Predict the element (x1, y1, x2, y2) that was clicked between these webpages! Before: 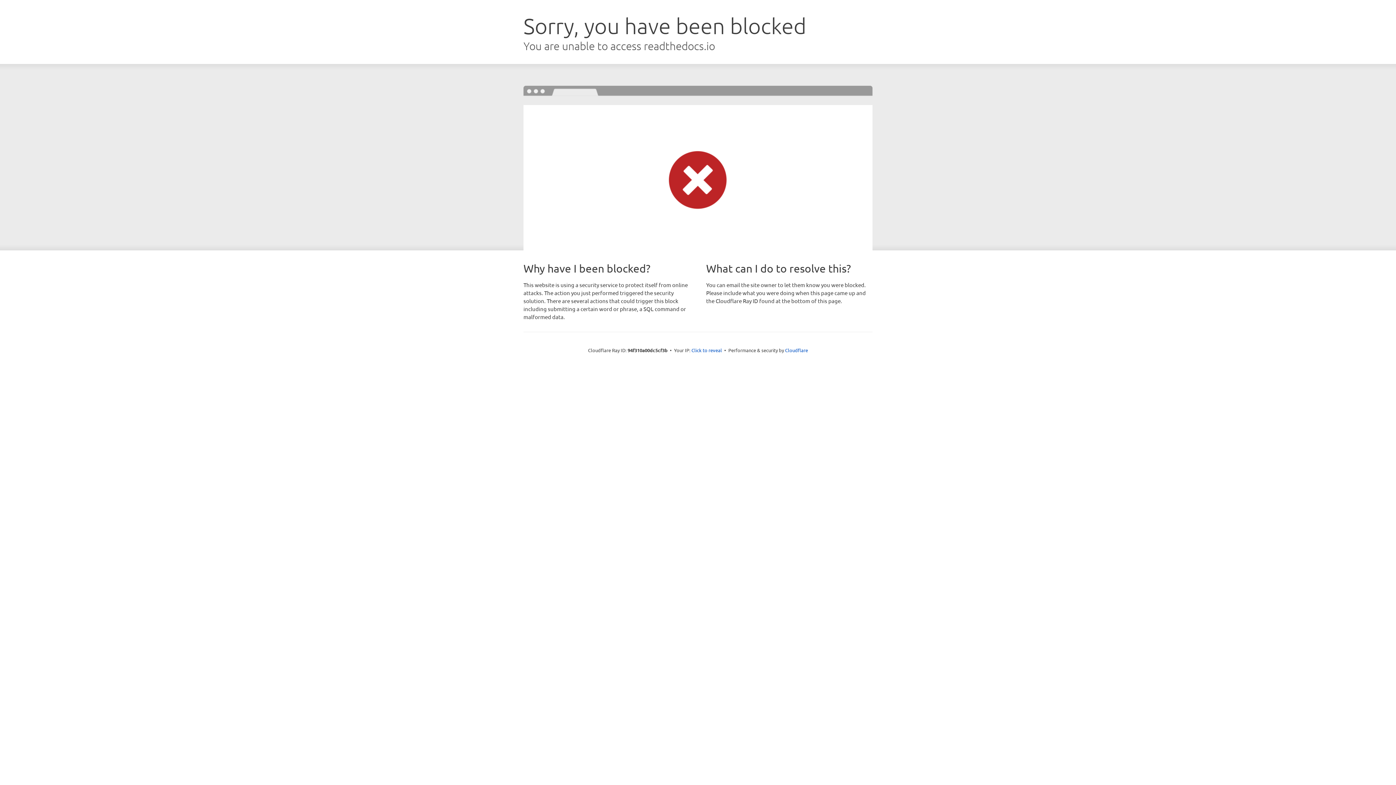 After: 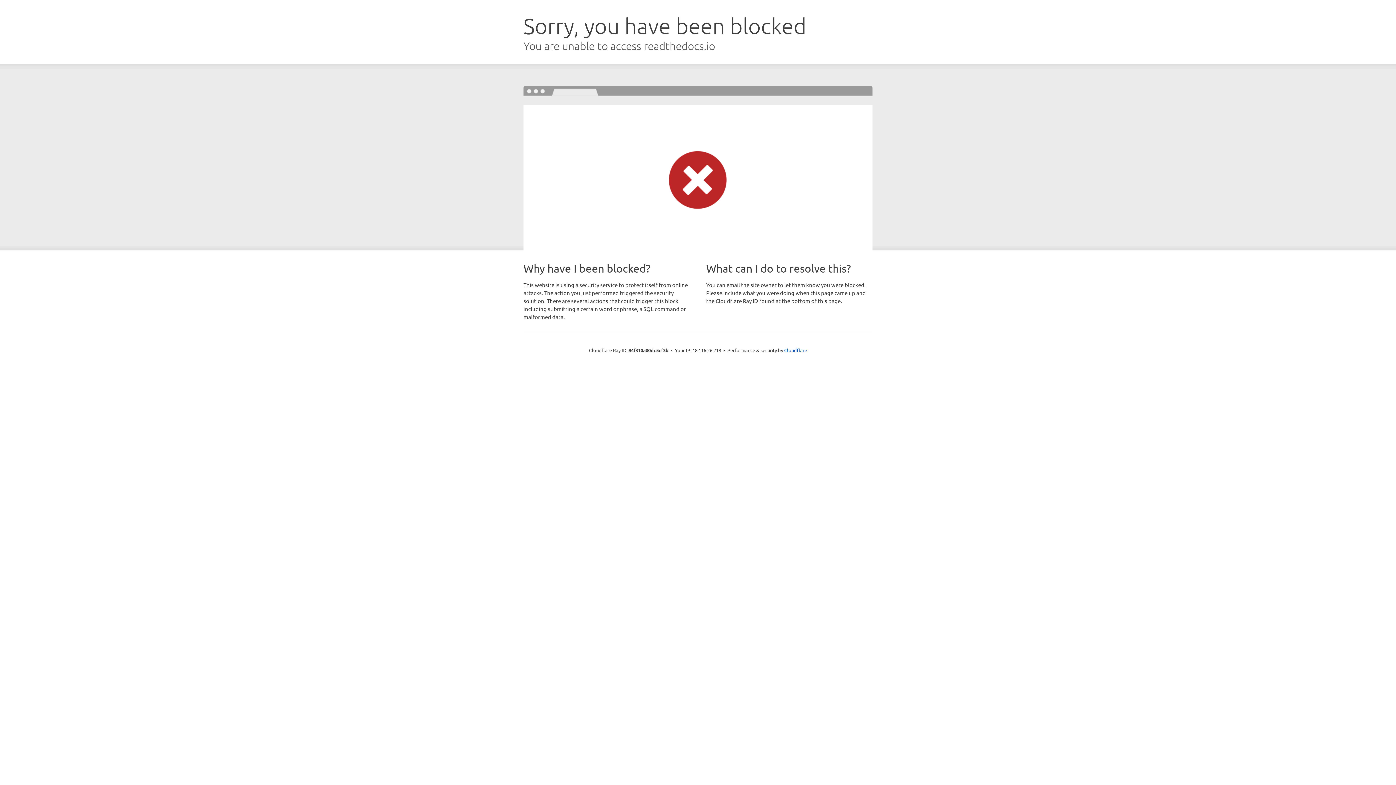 Action: bbox: (691, 346, 722, 353) label: Click to reveal